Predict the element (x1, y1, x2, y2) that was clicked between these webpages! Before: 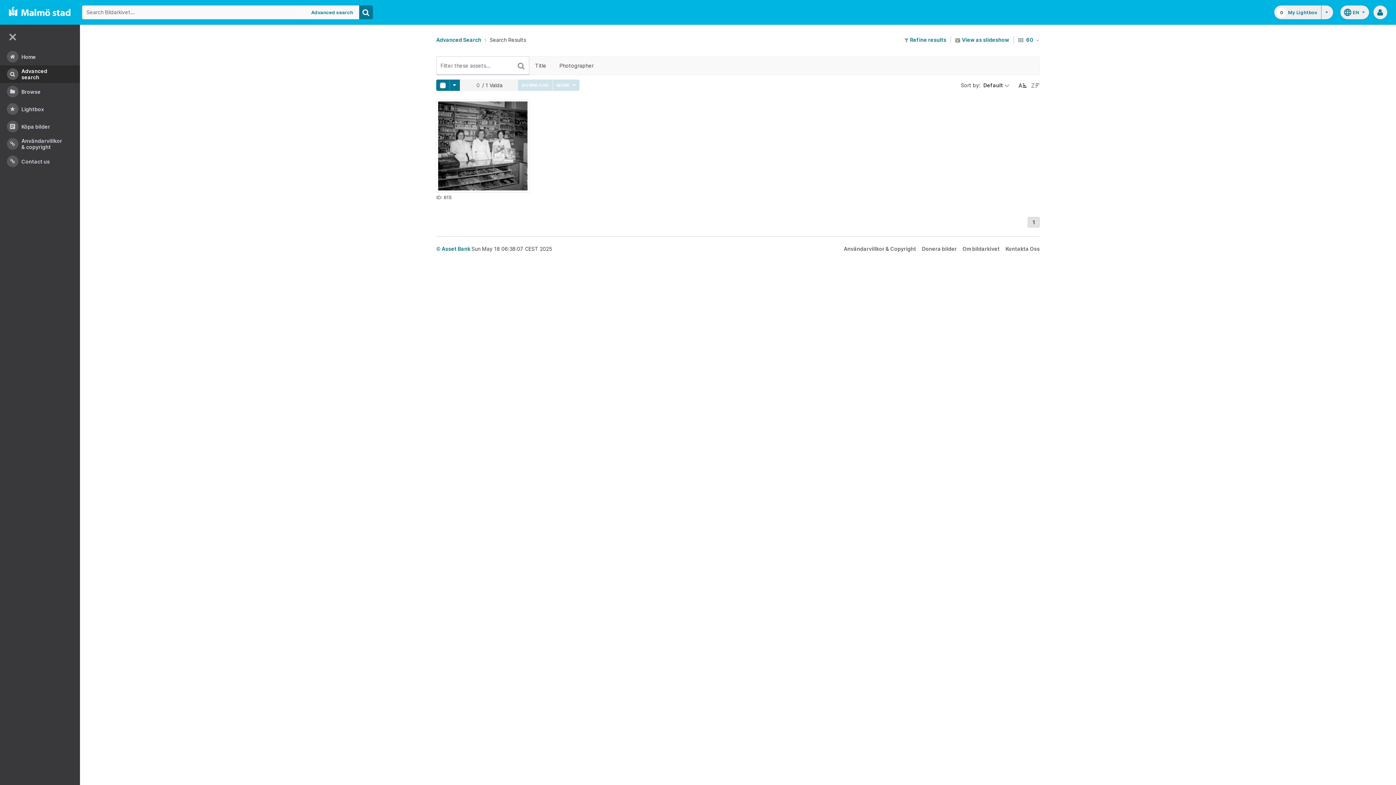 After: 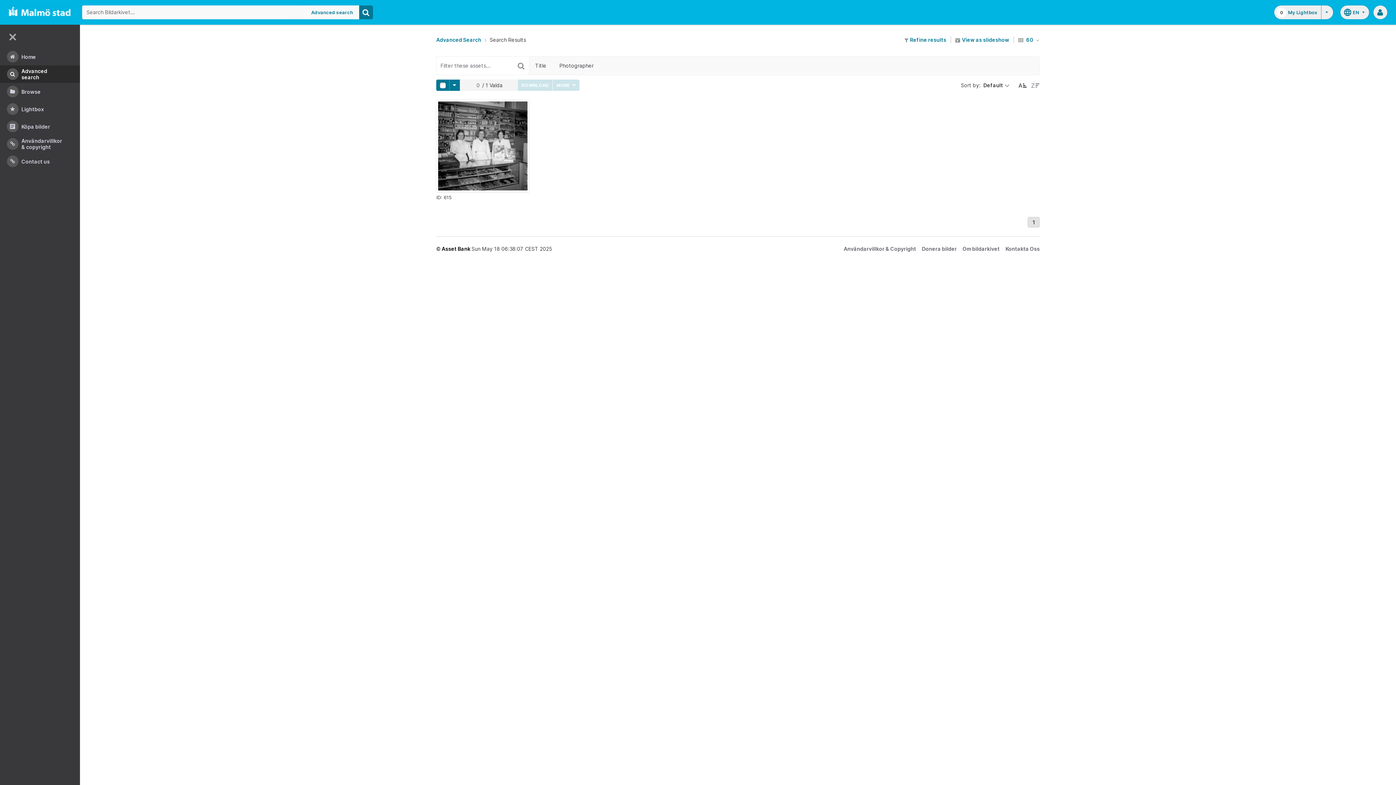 Action: label: © Asset Bank  bbox: (436, 245, 471, 252)